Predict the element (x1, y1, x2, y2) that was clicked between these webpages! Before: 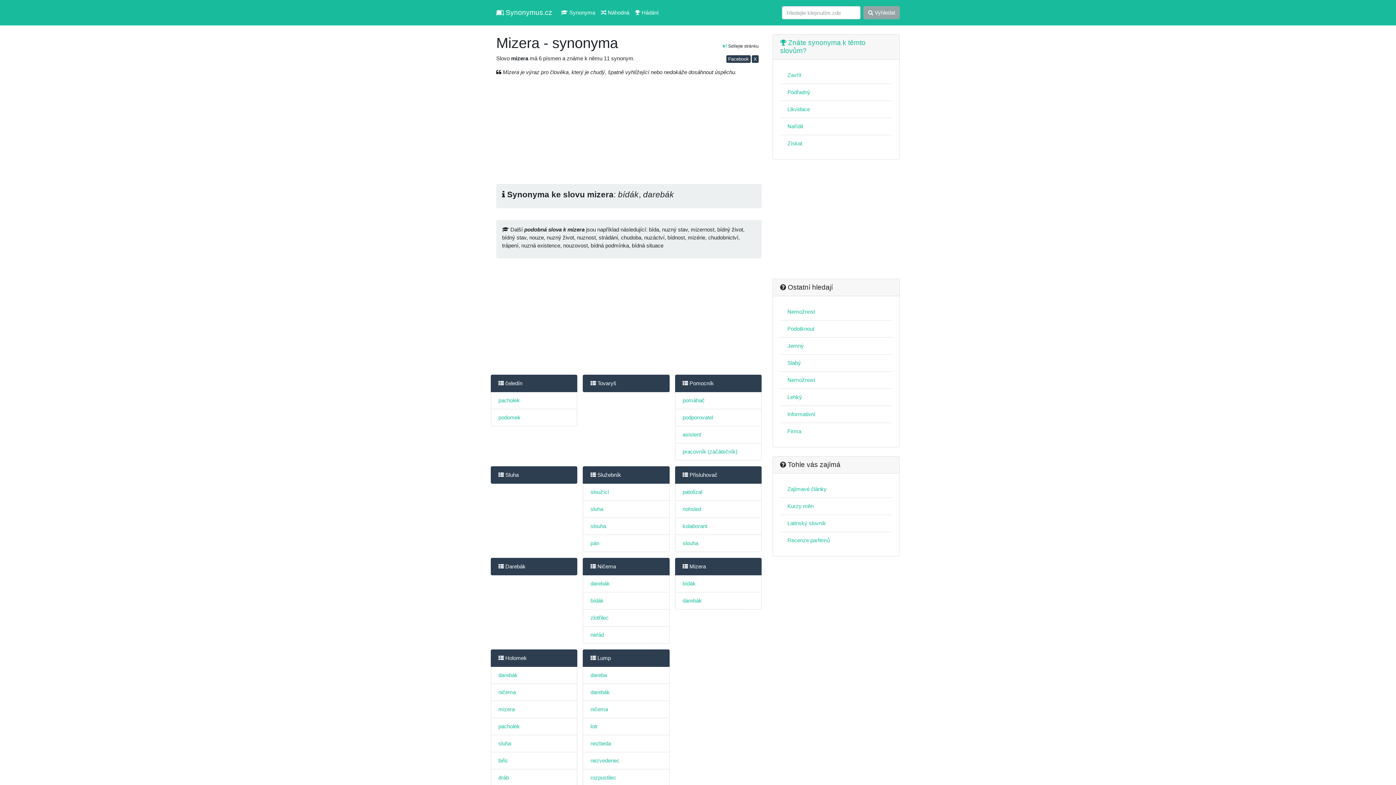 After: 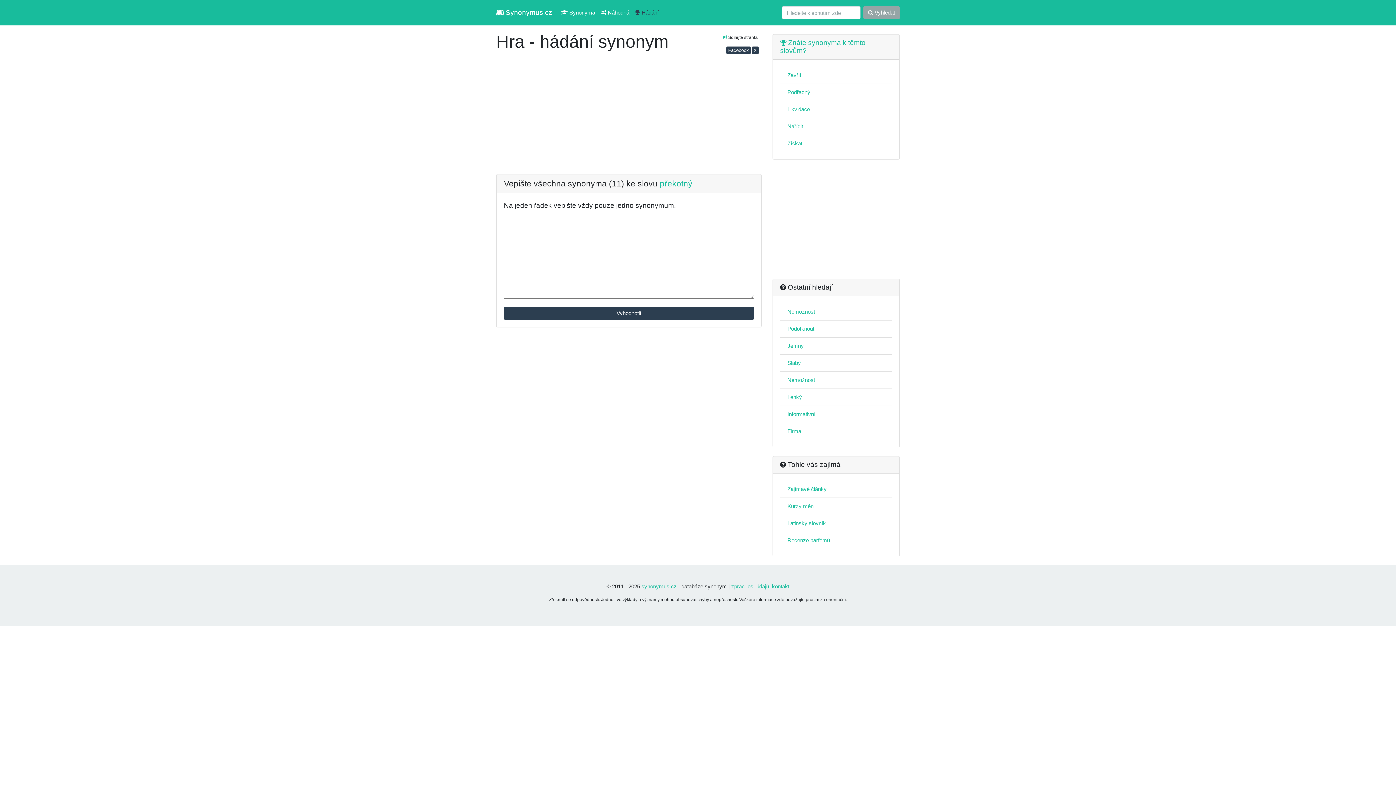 Action: label:  Hádání bbox: (632, 5, 661, 19)